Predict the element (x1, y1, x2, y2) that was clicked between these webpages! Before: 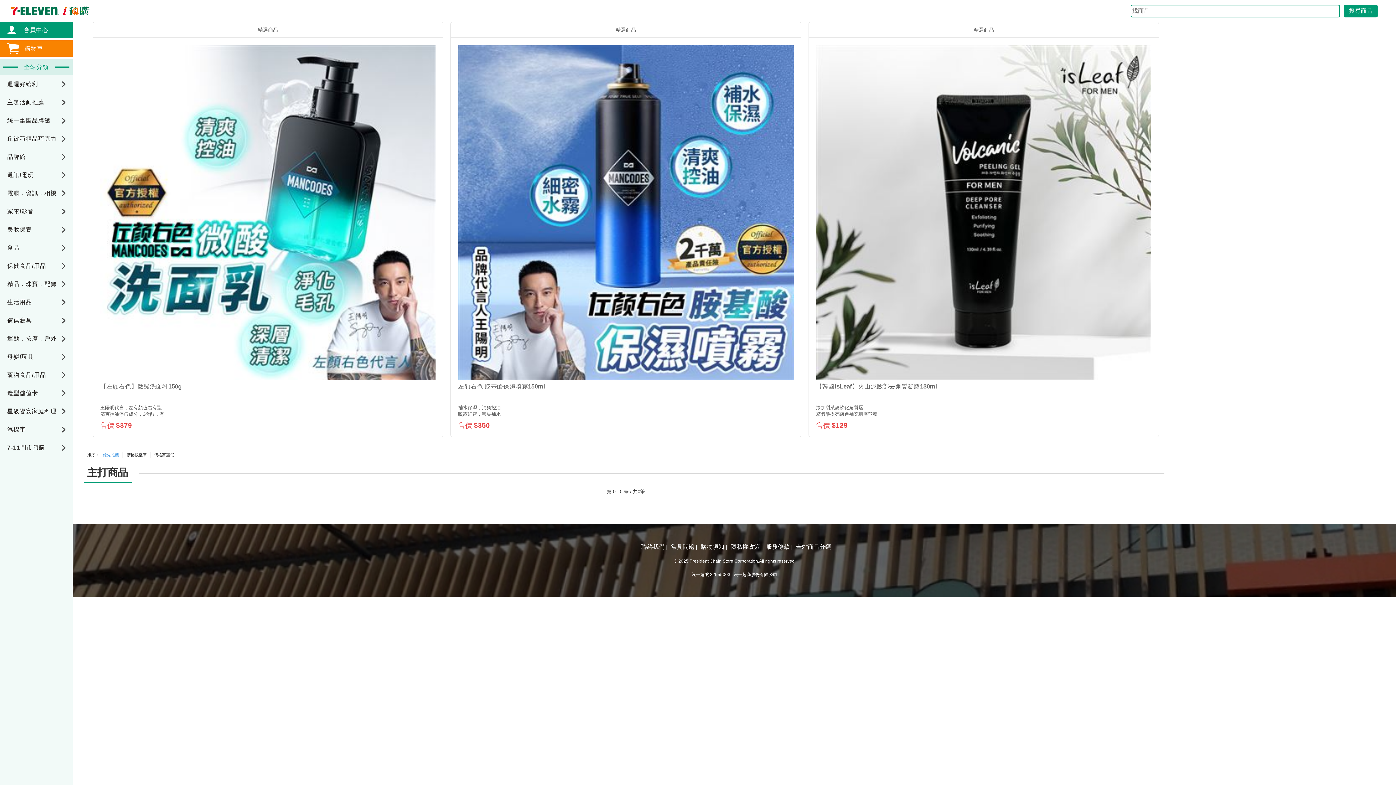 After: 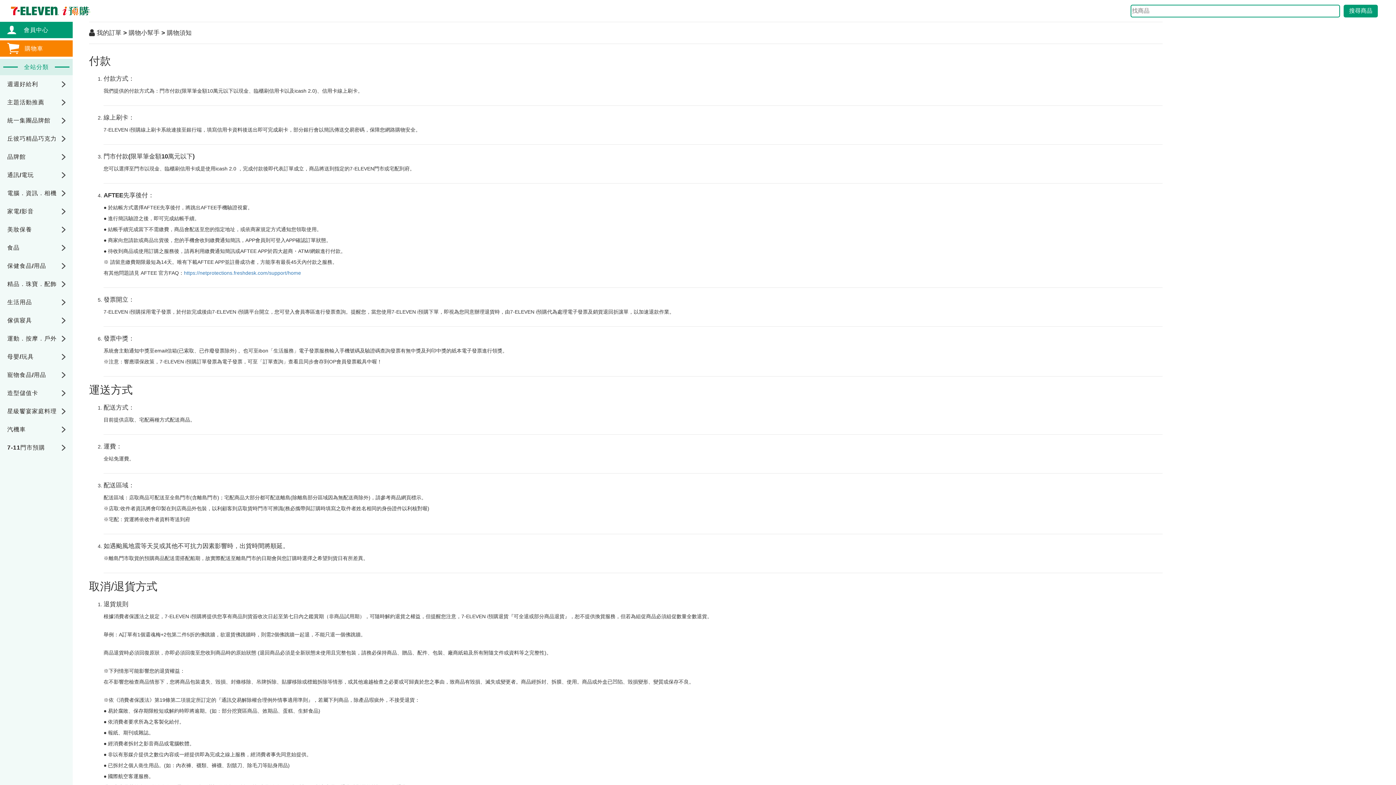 Action: label: 購物須知 | bbox: (701, 543, 727, 551)